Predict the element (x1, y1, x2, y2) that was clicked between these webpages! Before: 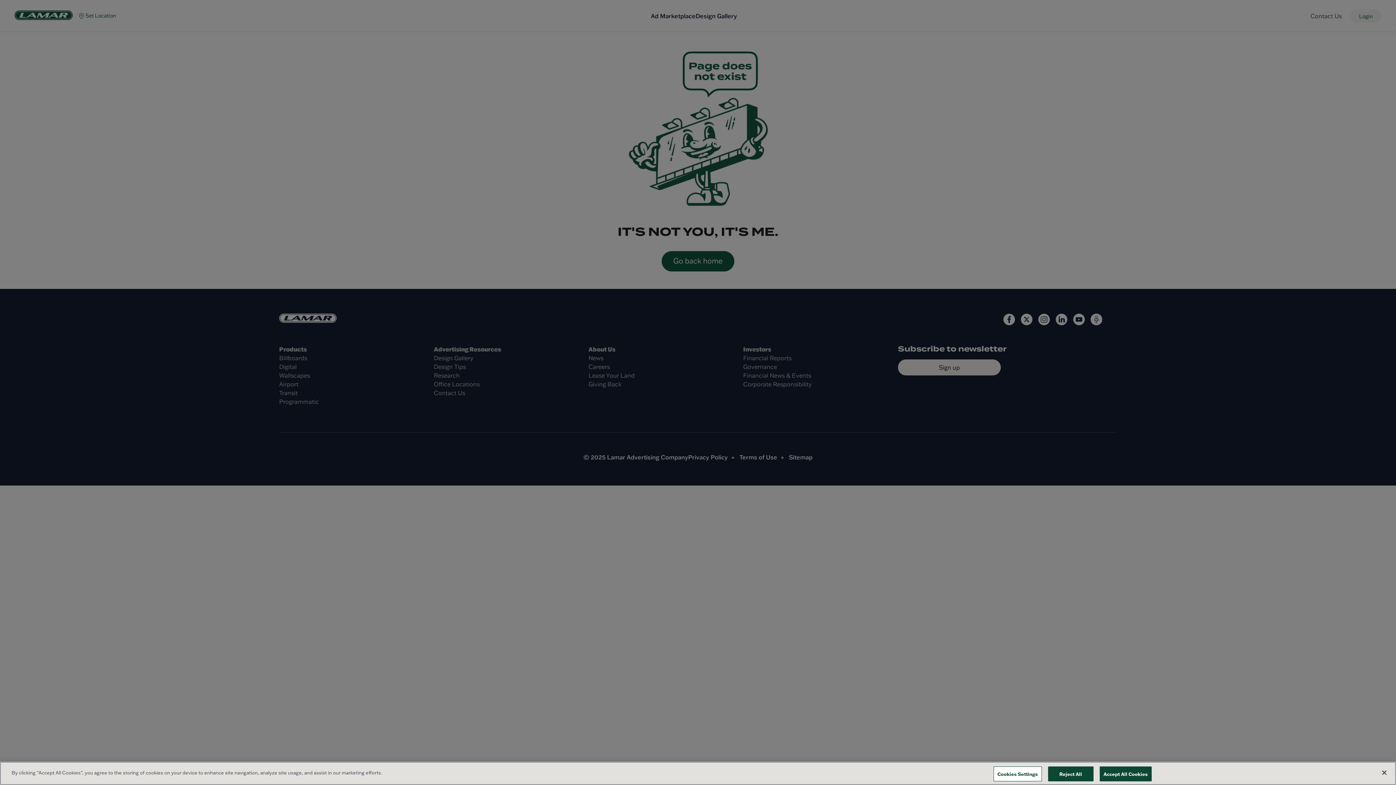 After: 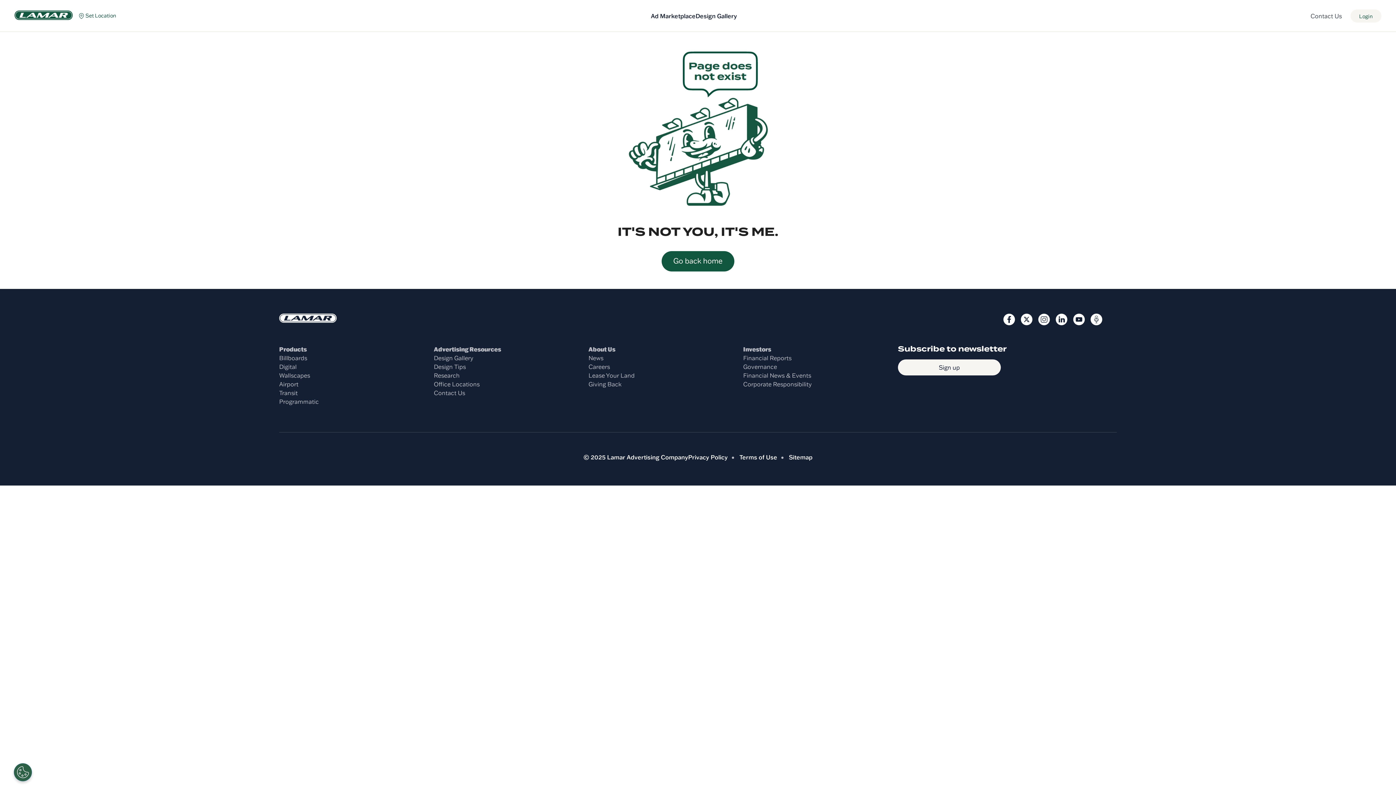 Action: label: Close bbox: (1376, 765, 1392, 781)